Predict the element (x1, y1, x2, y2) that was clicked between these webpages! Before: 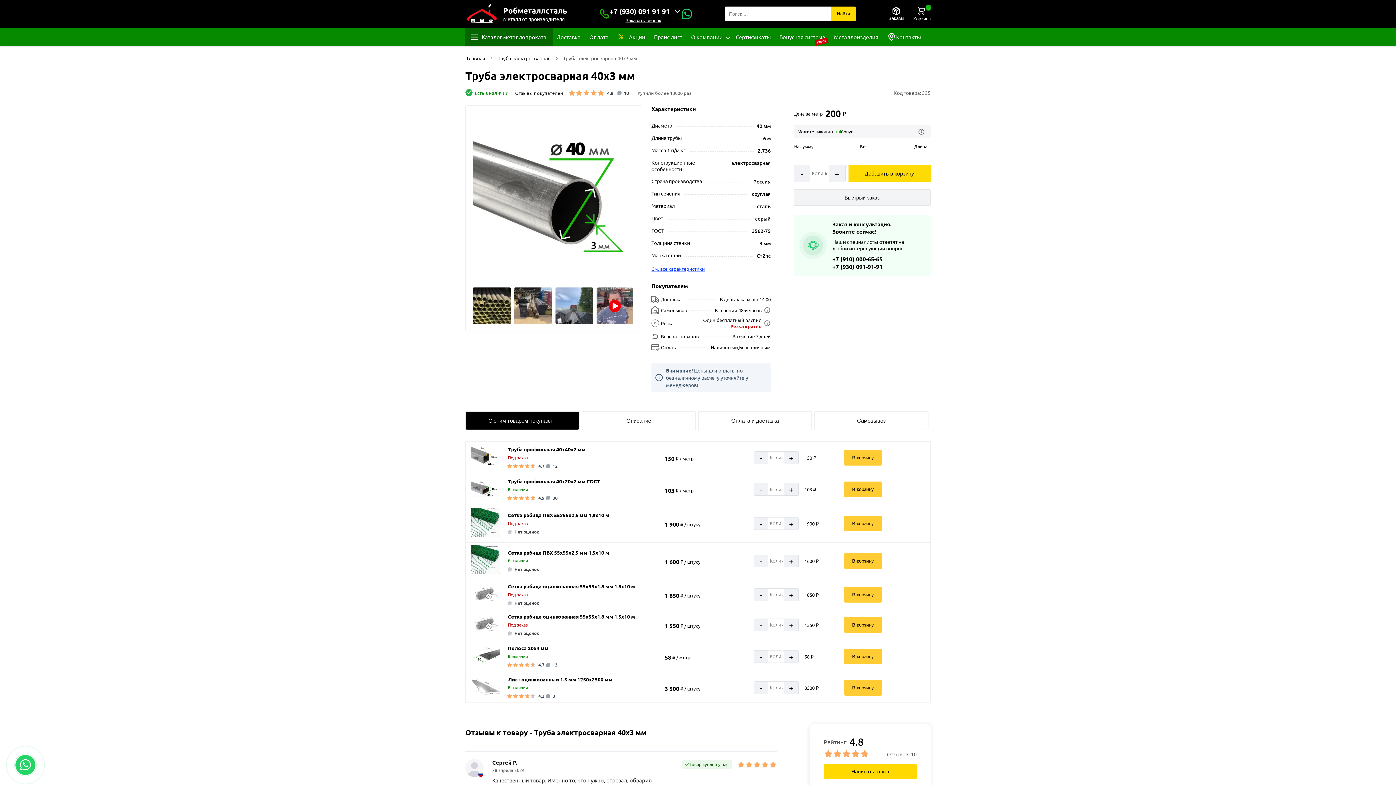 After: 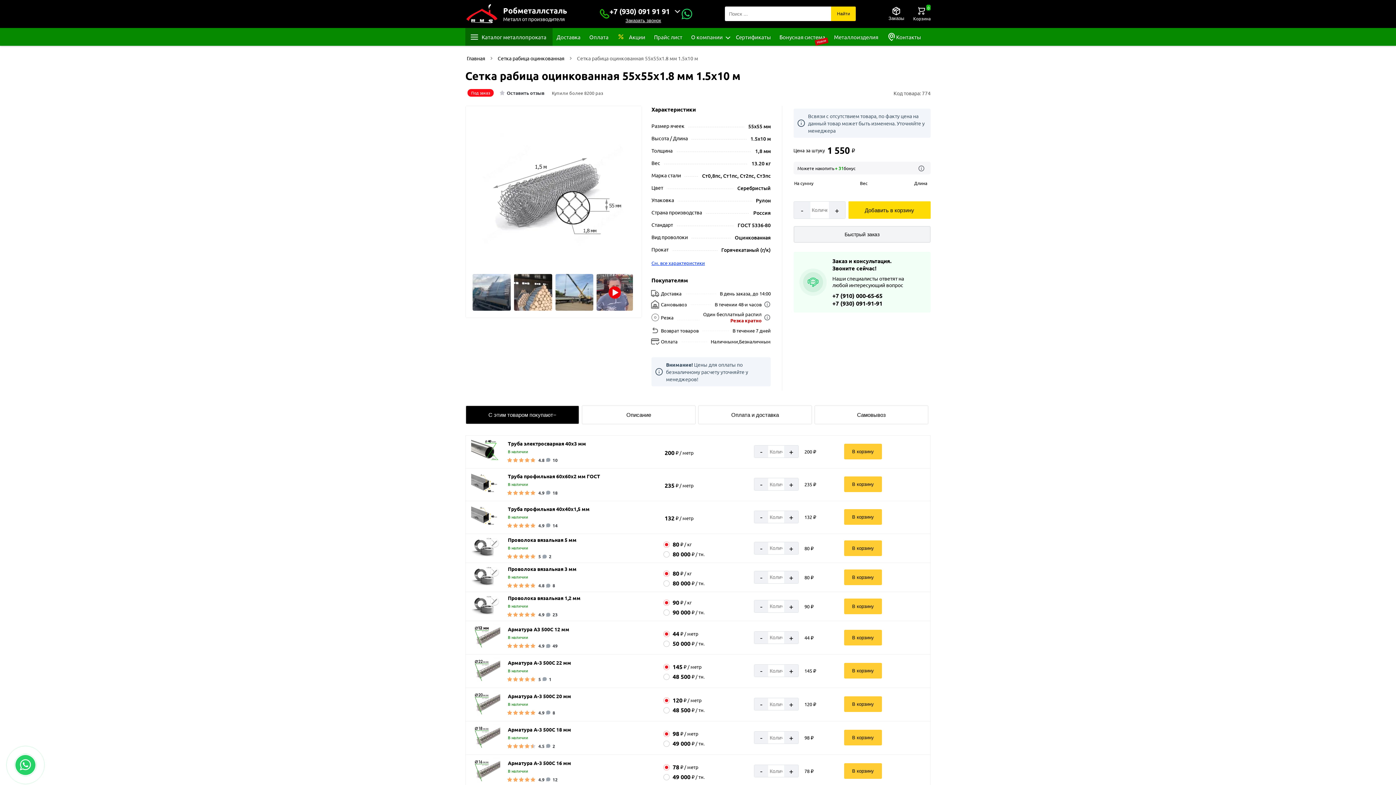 Action: label: Сетка рабица оцинкованная 55х55х1.8 мм 1.5х10 м bbox: (508, 613, 663, 620)